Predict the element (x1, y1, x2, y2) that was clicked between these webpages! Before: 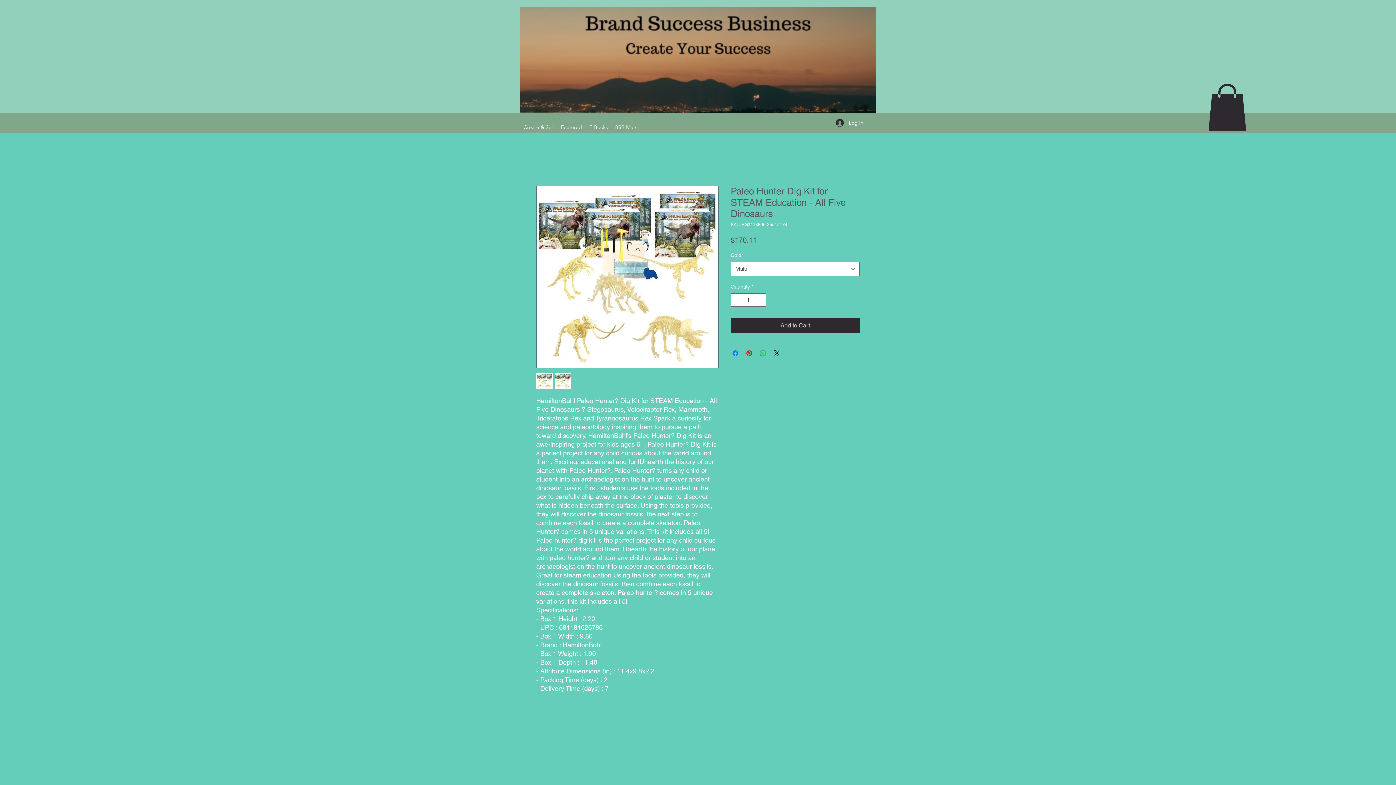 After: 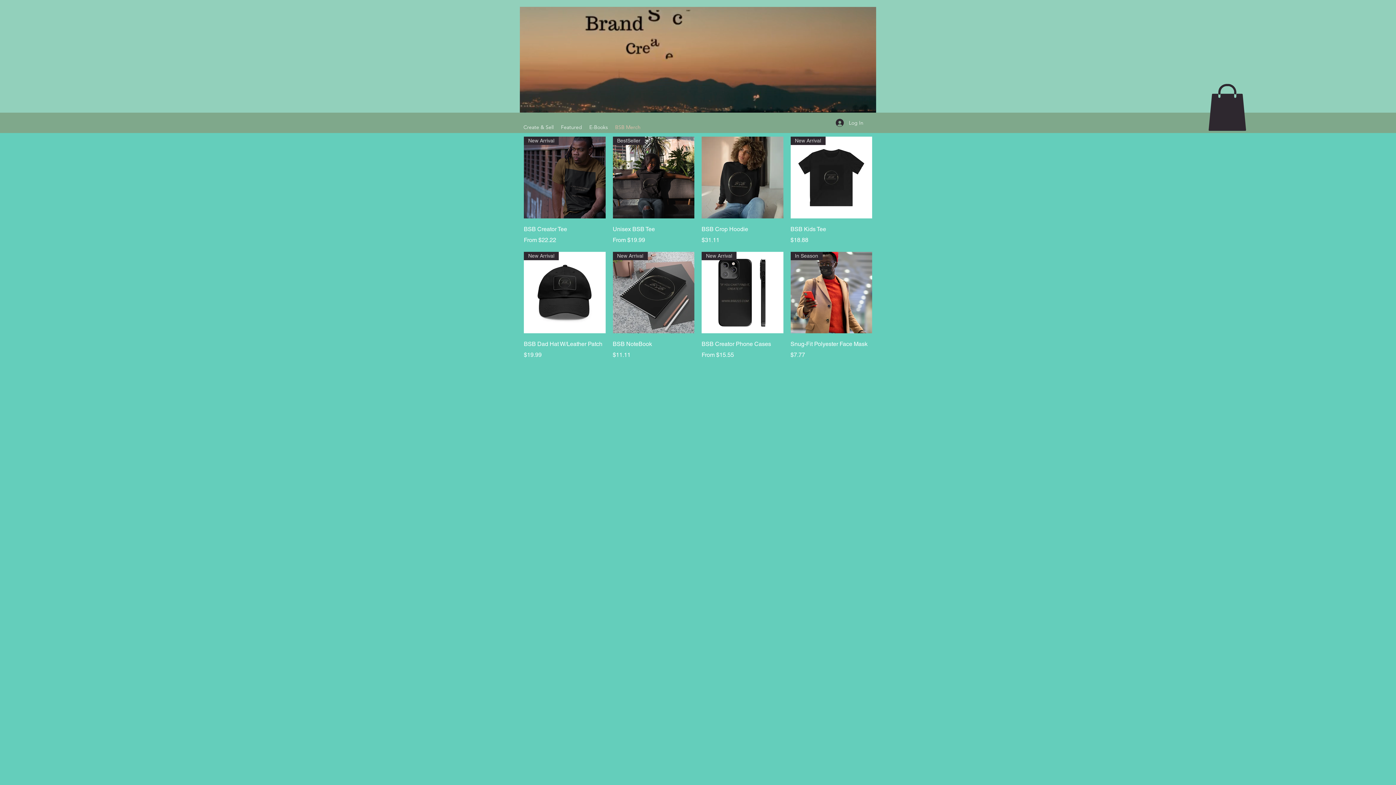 Action: bbox: (611, 121, 644, 133) label: BSB Merch